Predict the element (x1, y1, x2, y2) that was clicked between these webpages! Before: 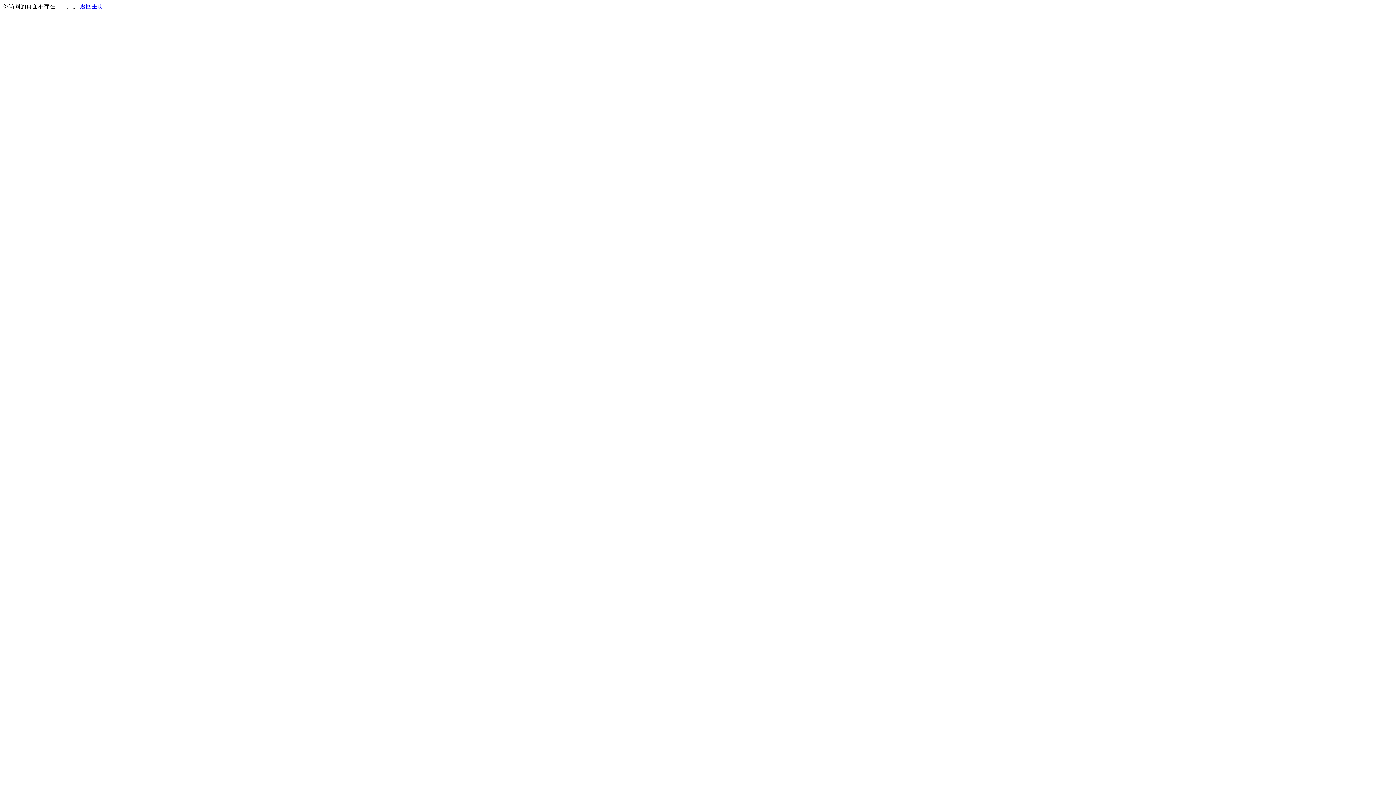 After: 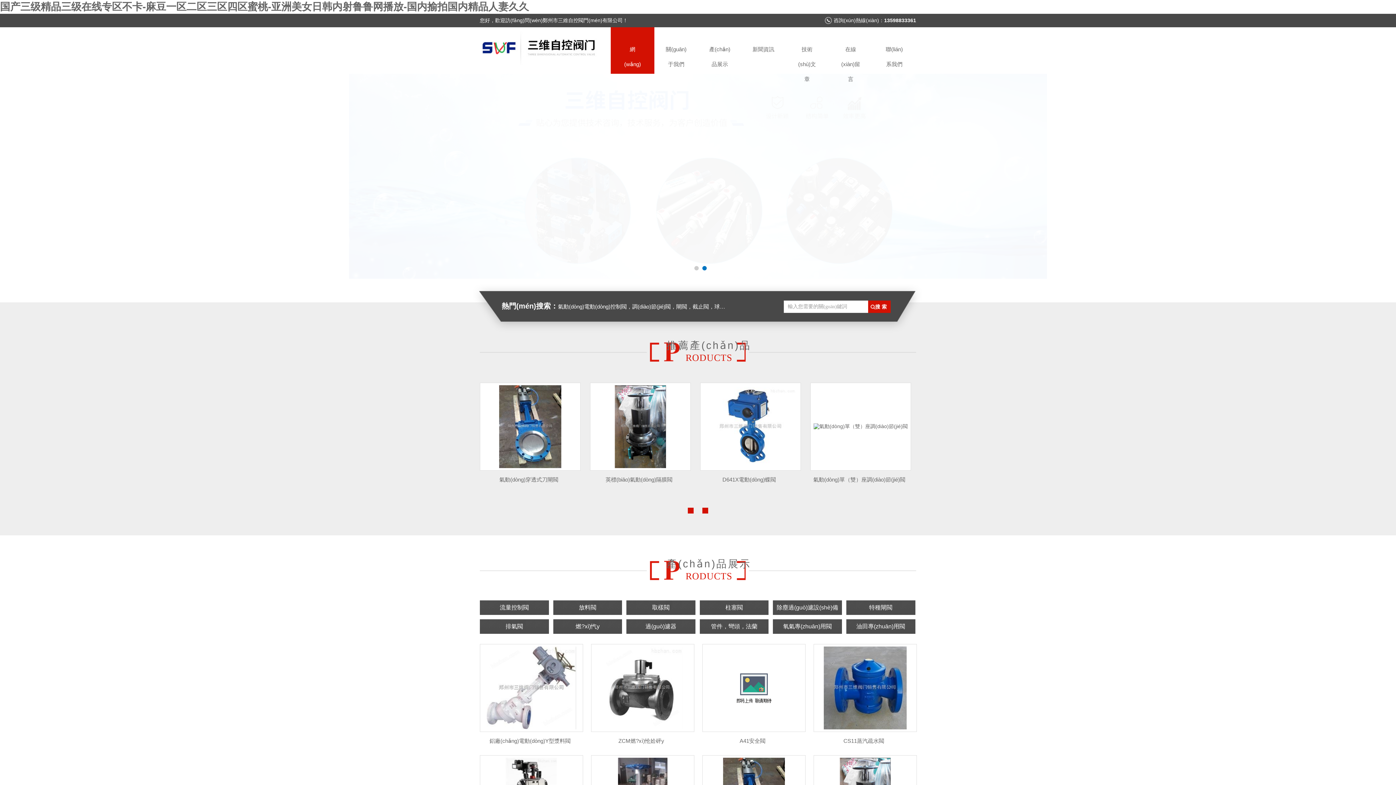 Action: bbox: (80, 3, 103, 9) label: 返回主页